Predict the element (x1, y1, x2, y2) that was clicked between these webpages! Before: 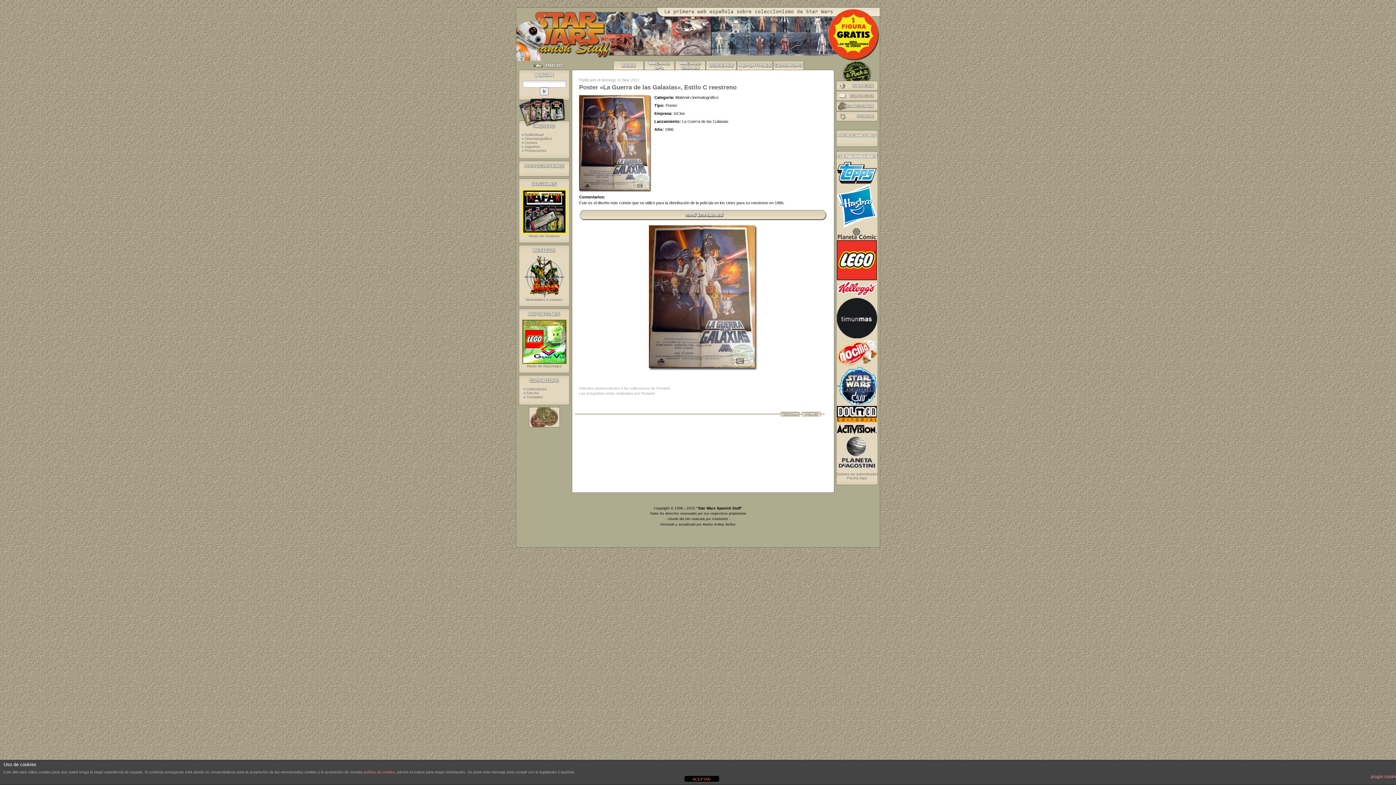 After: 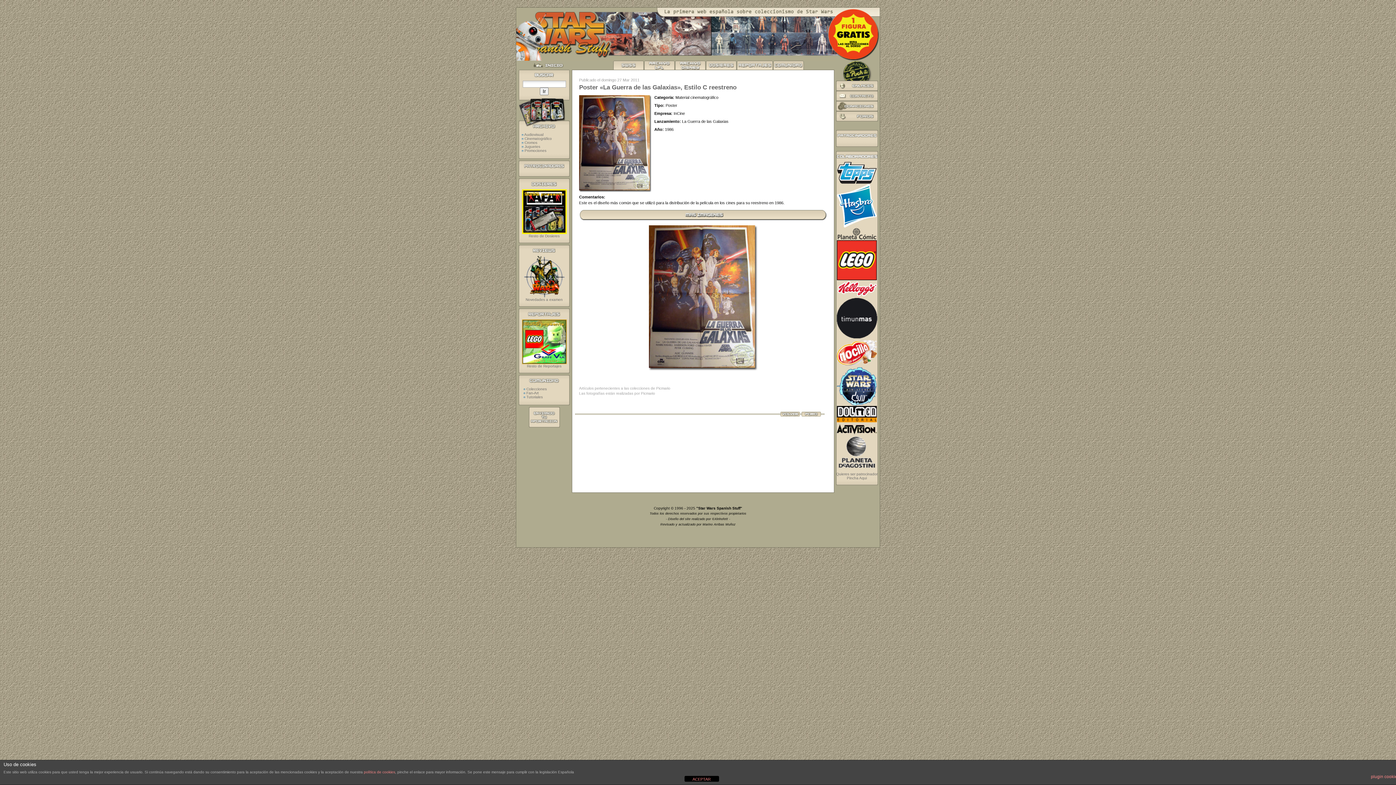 Action: bbox: (838, 464, 875, 468)